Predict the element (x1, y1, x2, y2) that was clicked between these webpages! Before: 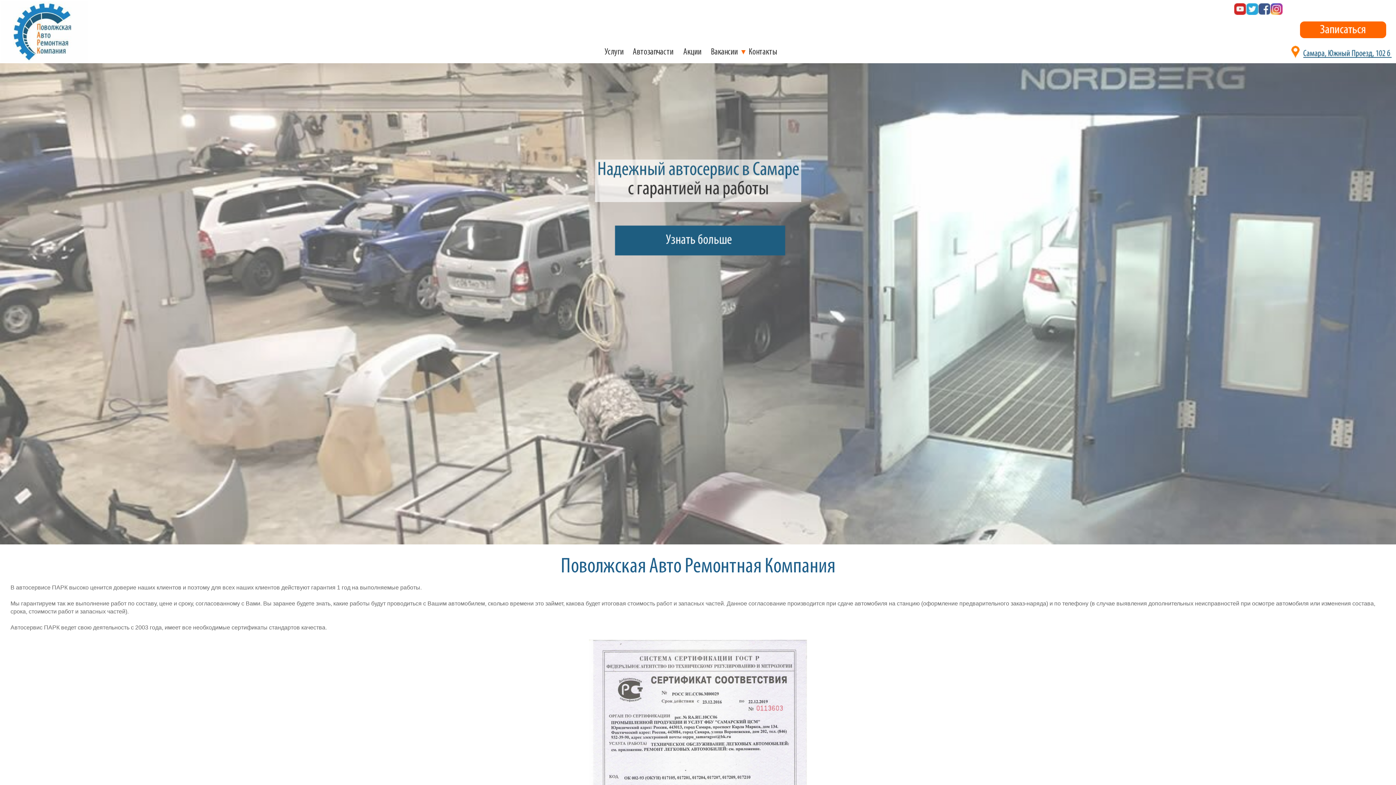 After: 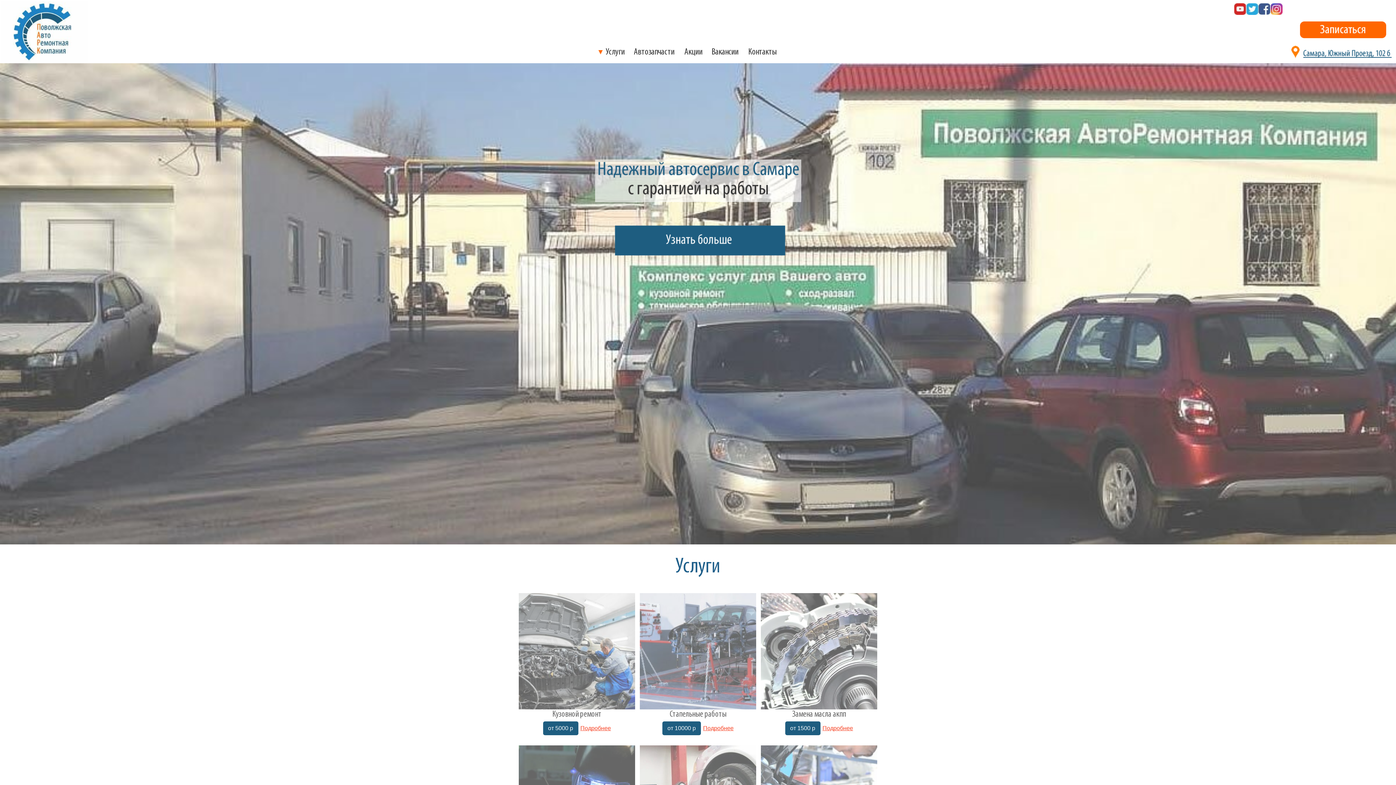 Action: bbox: (604, 47, 623, 56) label: Услуги